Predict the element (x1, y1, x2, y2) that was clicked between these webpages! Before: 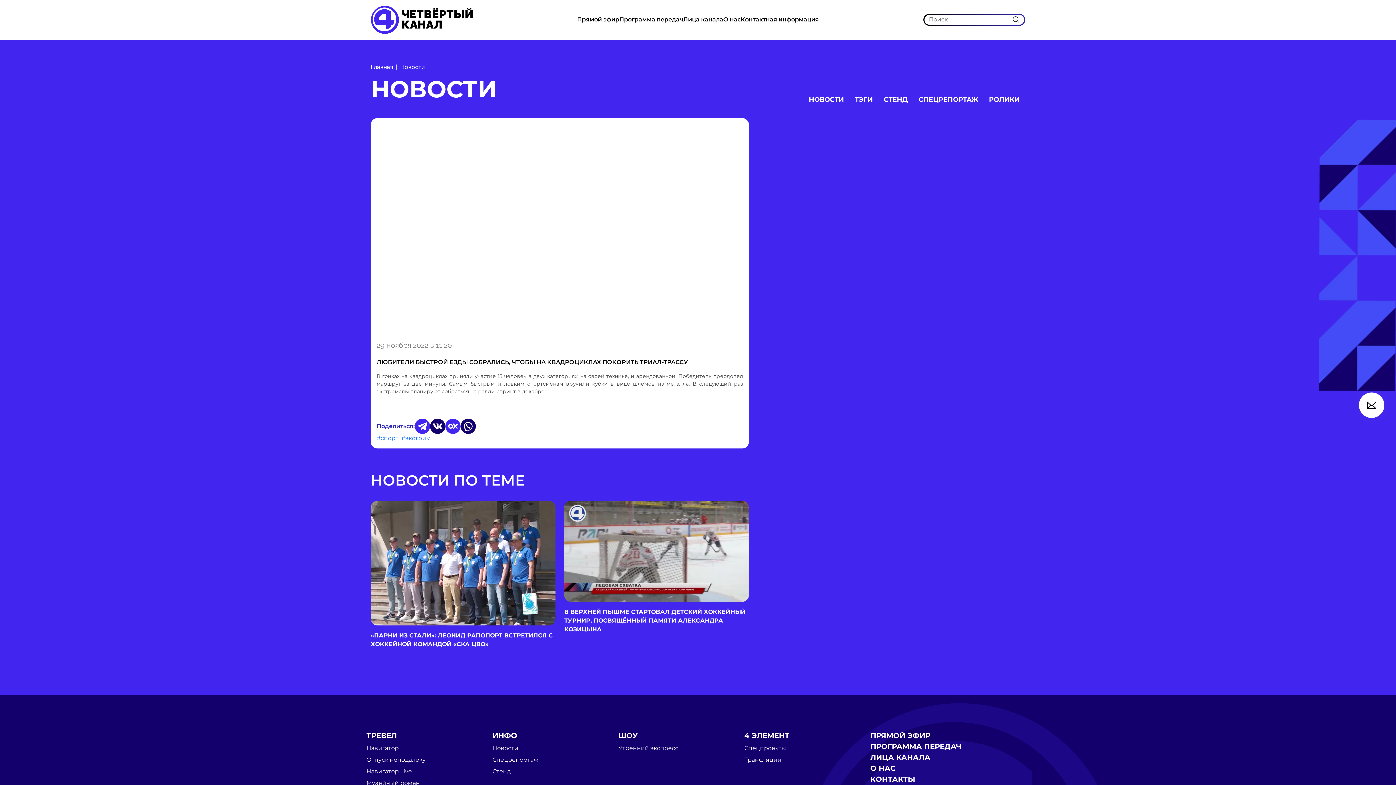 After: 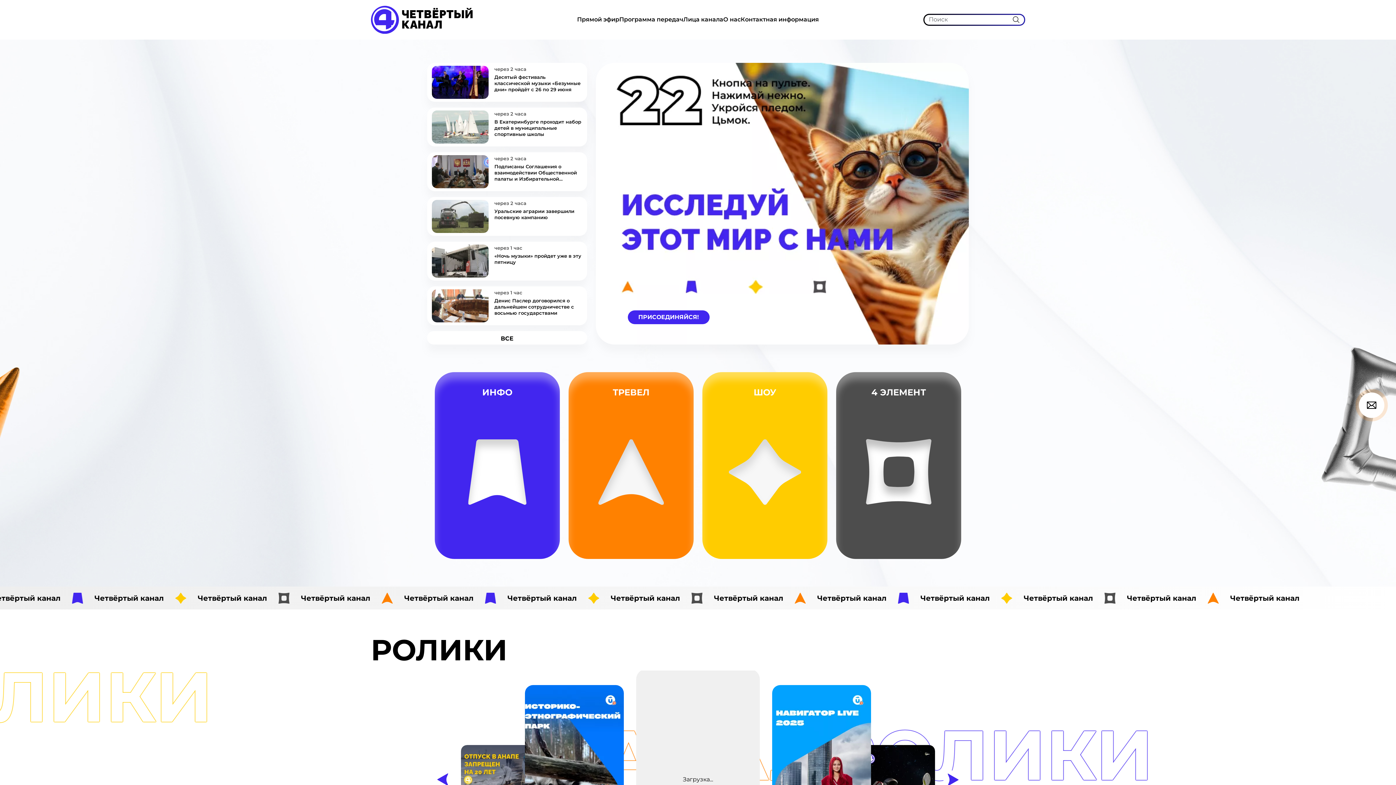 Action: bbox: (870, 763, 896, 774) label: О НАС